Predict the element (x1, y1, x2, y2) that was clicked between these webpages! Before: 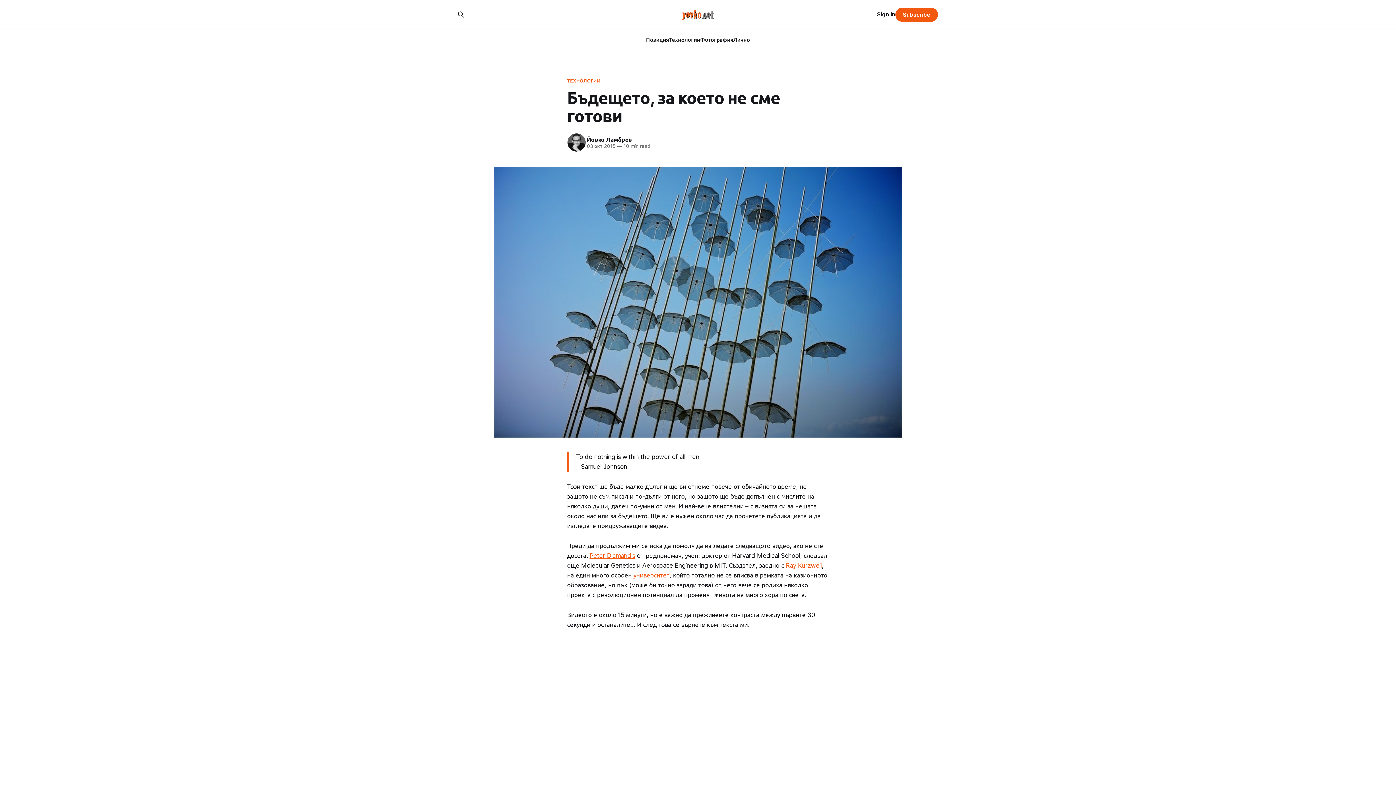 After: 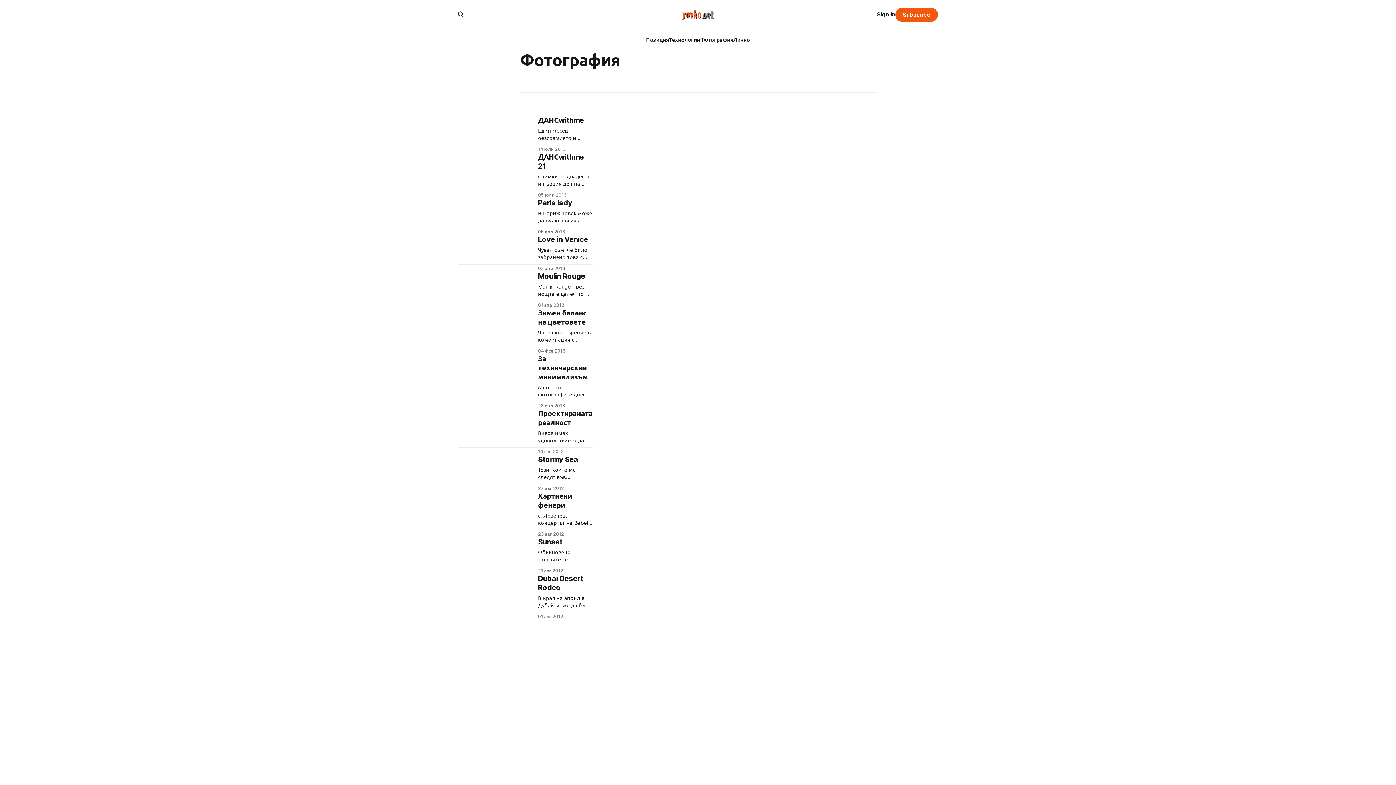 Action: label: Фотография bbox: (700, 36, 733, 43)